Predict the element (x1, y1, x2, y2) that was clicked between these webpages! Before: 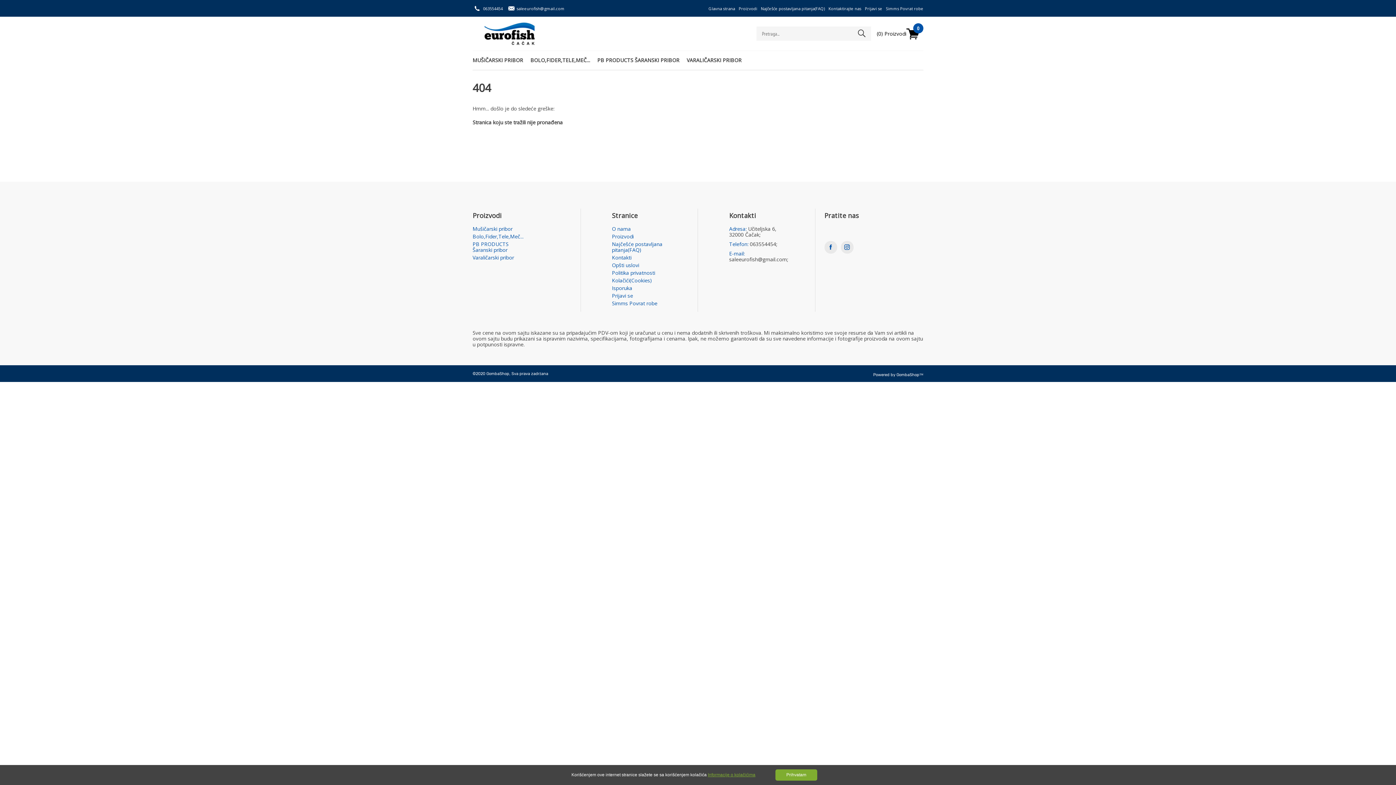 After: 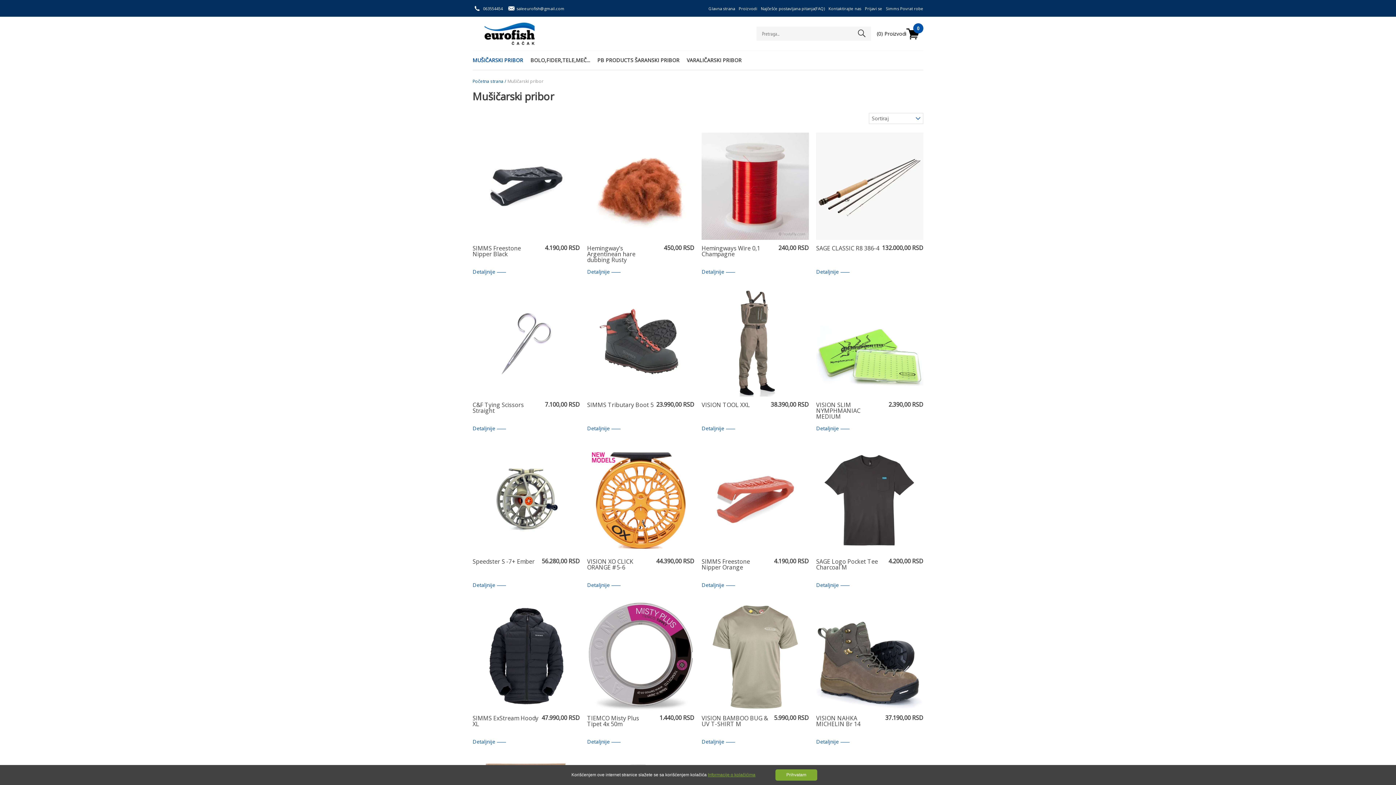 Action: bbox: (612, 233, 666, 239) label: Proizvodi